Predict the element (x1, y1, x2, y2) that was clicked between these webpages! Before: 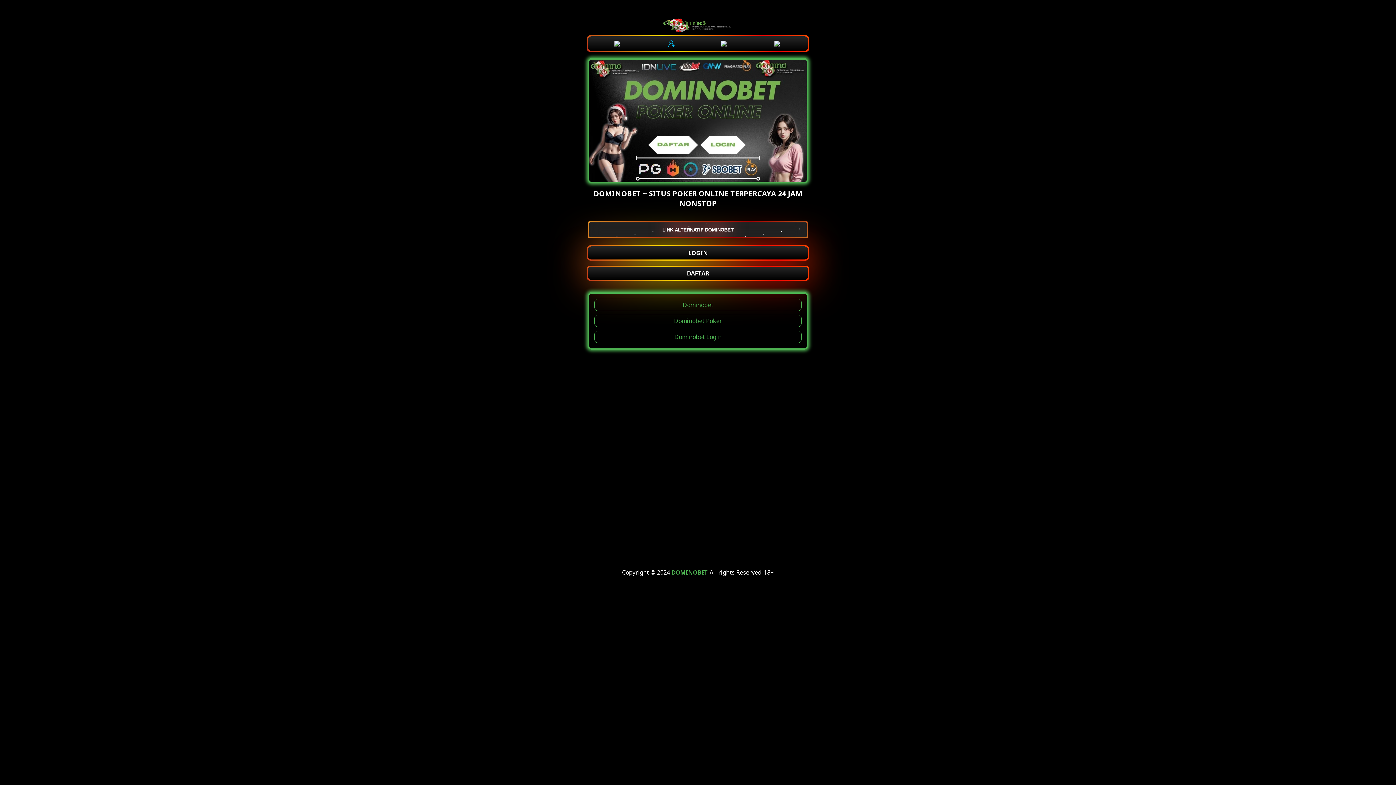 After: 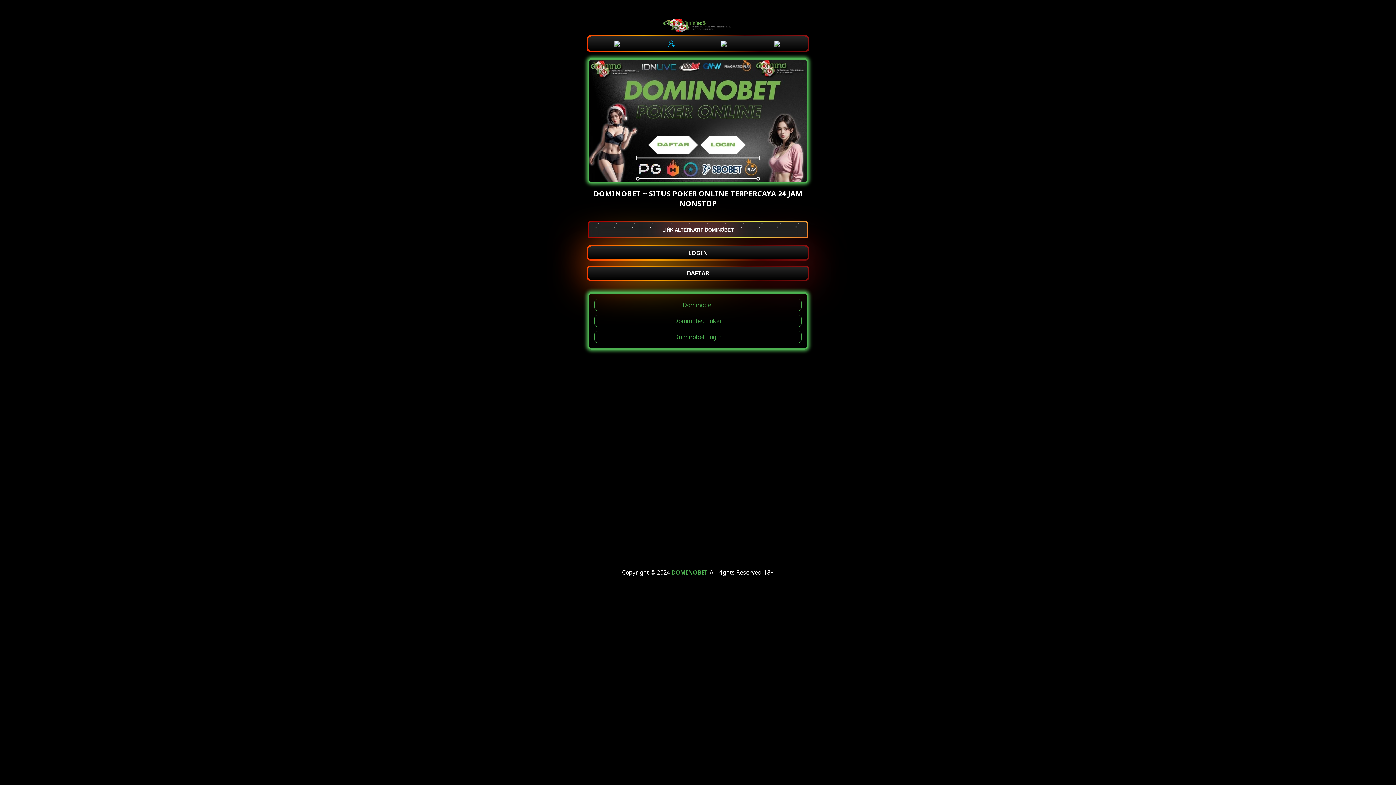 Action: bbox: (588, 177, 808, 185)